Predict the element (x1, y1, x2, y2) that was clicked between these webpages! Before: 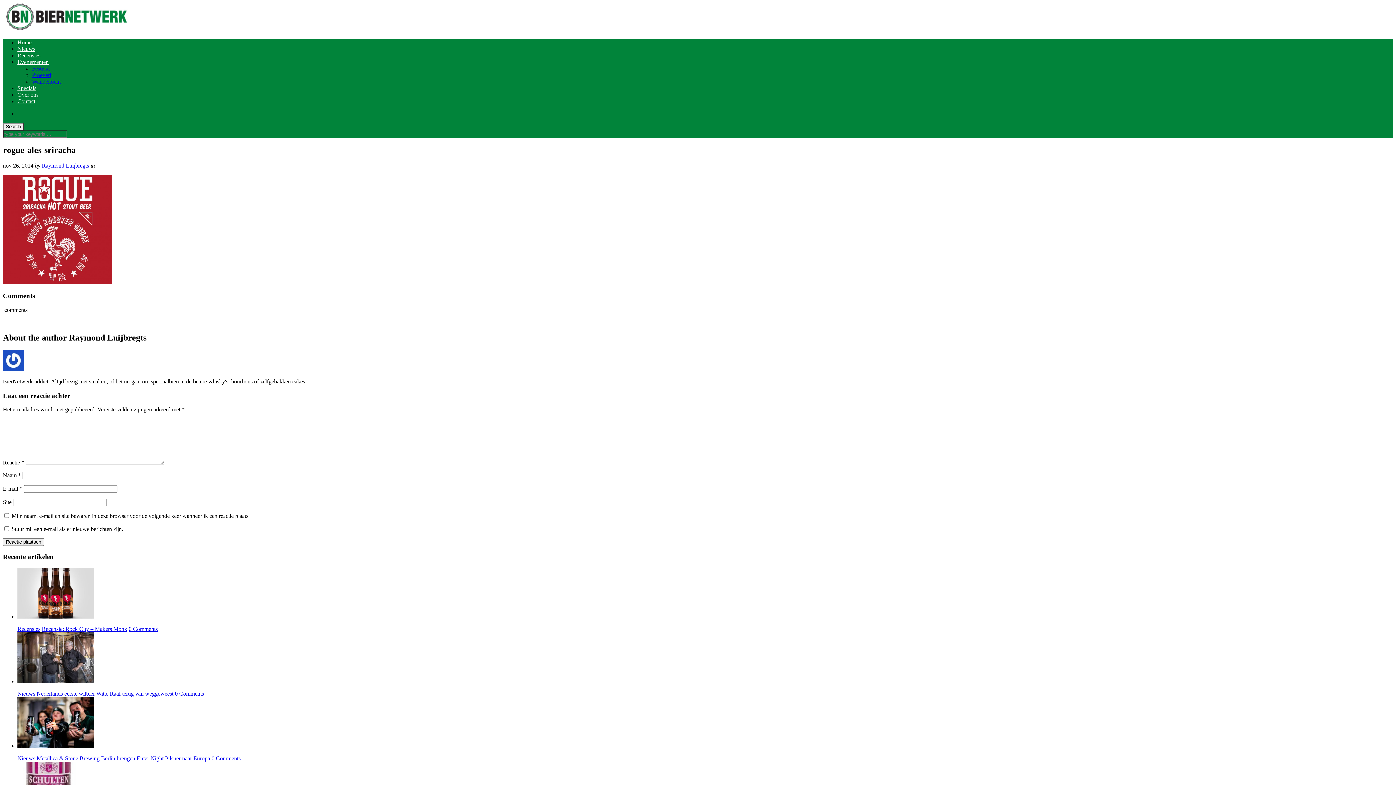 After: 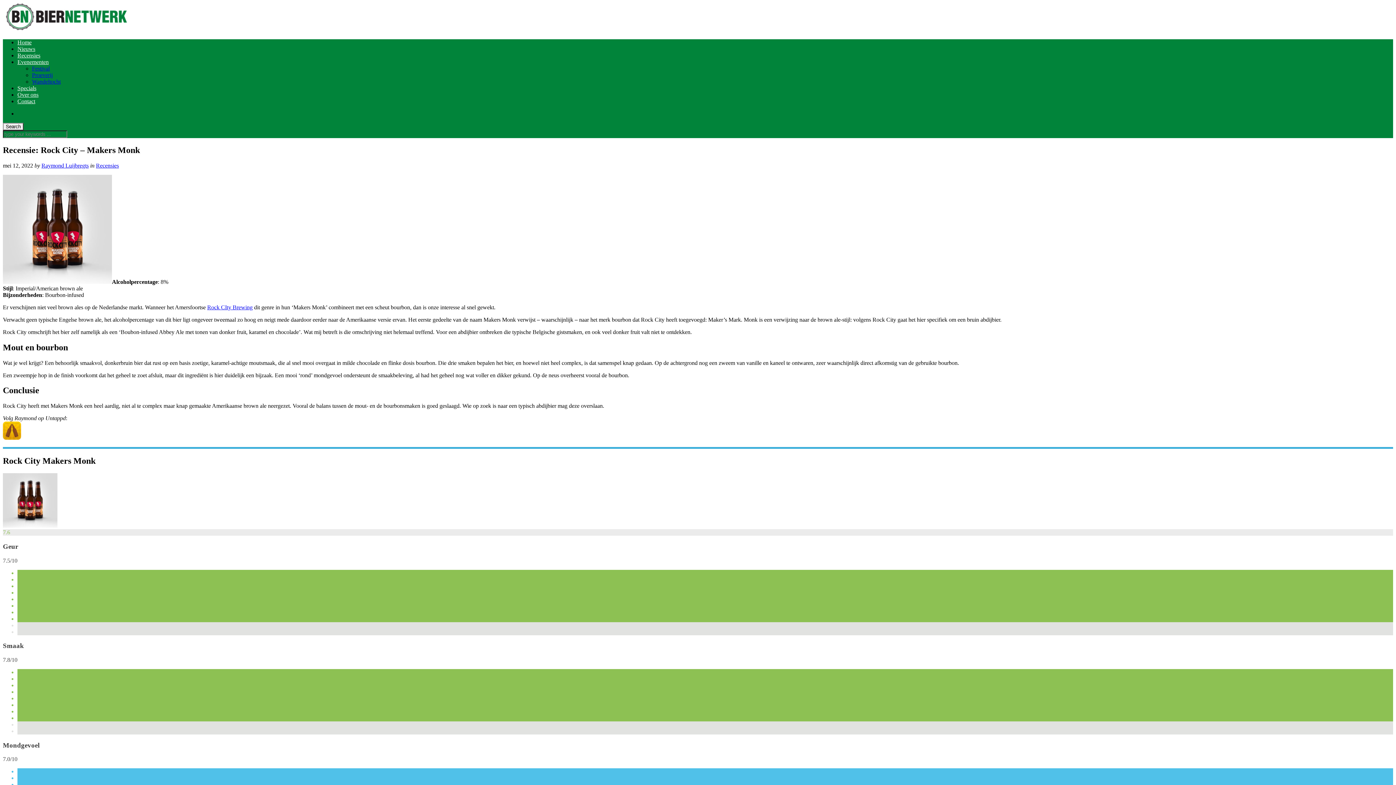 Action: label: Recensie: Rock City – Makers Monk bbox: (41, 626, 127, 632)